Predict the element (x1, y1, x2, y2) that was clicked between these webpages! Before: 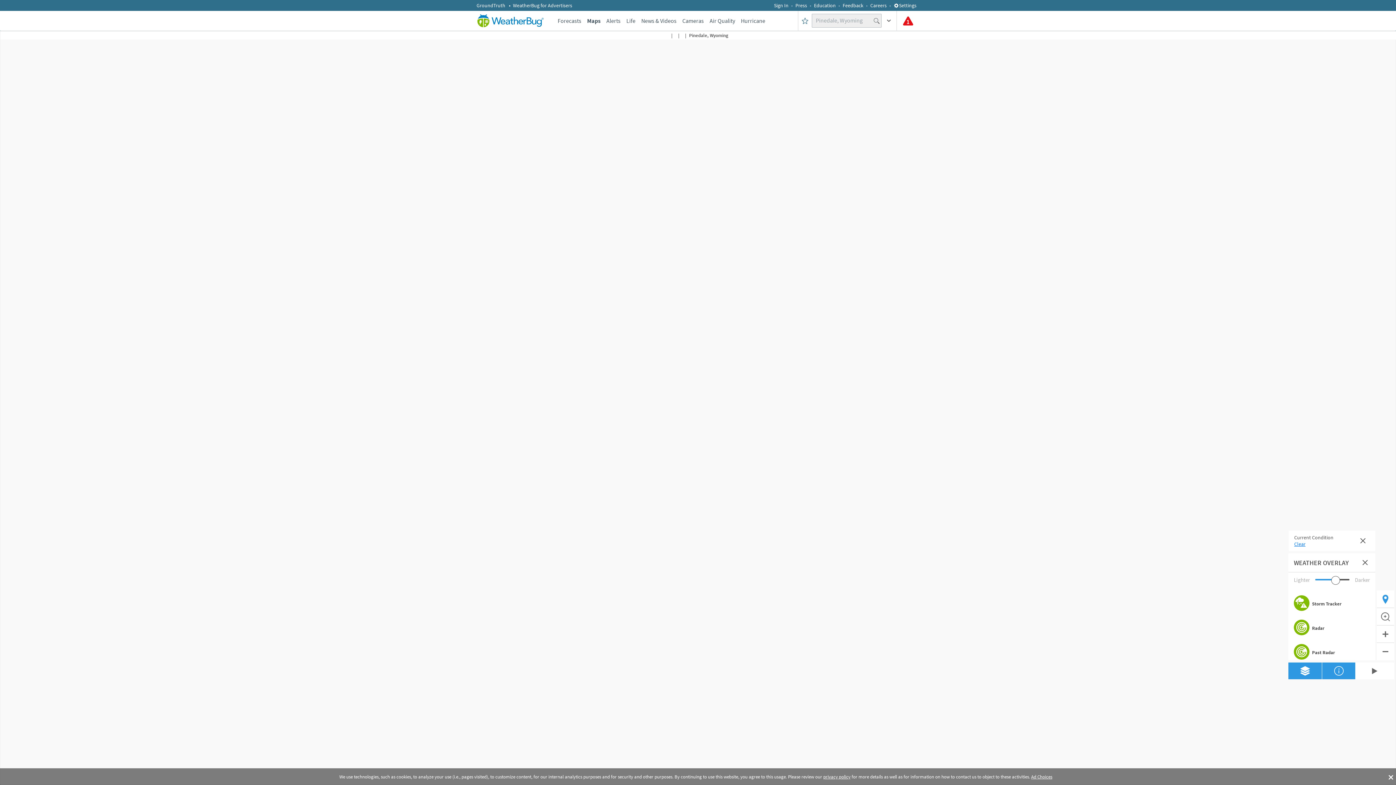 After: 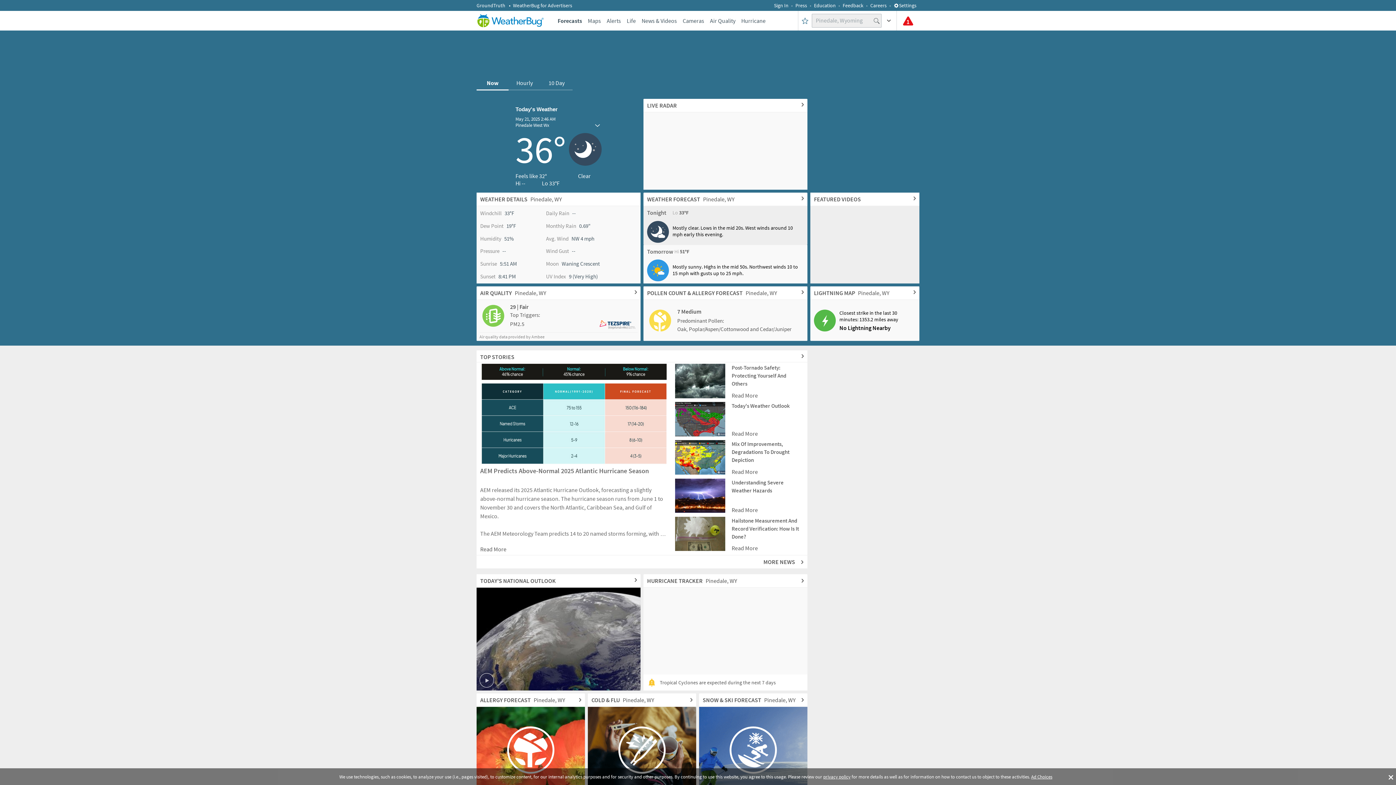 Action: bbox: (1294, 541, 1358, 547) label: Clear